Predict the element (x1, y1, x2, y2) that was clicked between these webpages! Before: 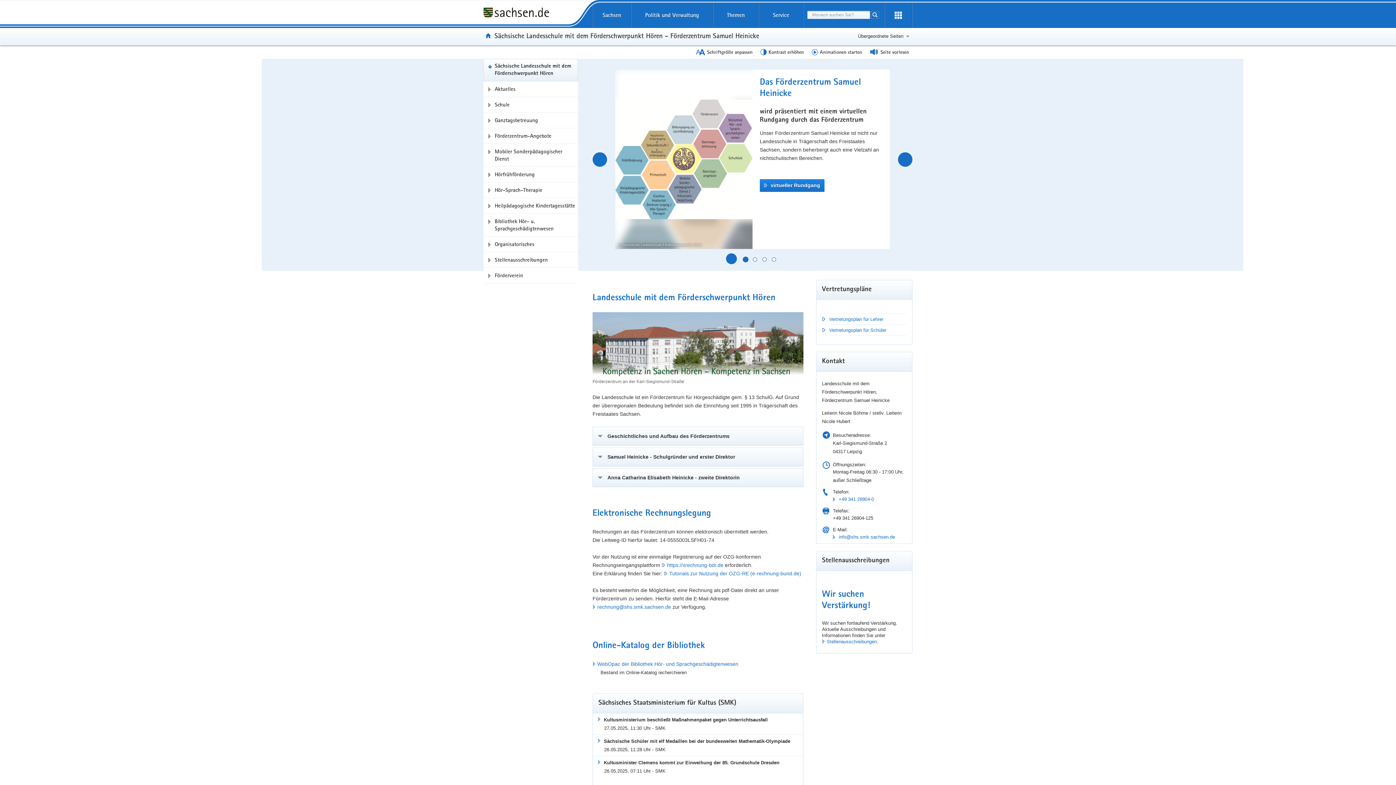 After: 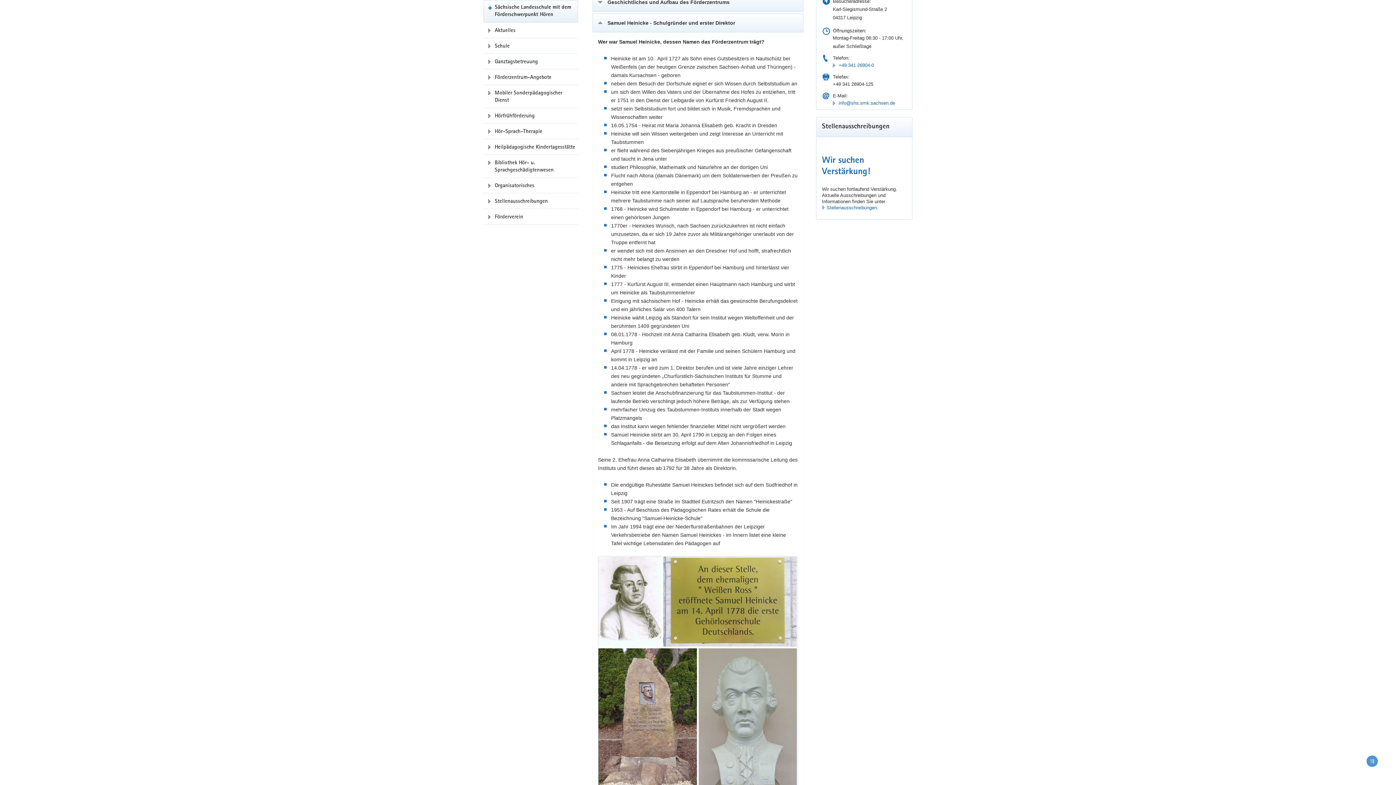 Action: bbox: (592, 485, 803, 504) label: Samuel Heinicke - Schulgründer und erster Direktor